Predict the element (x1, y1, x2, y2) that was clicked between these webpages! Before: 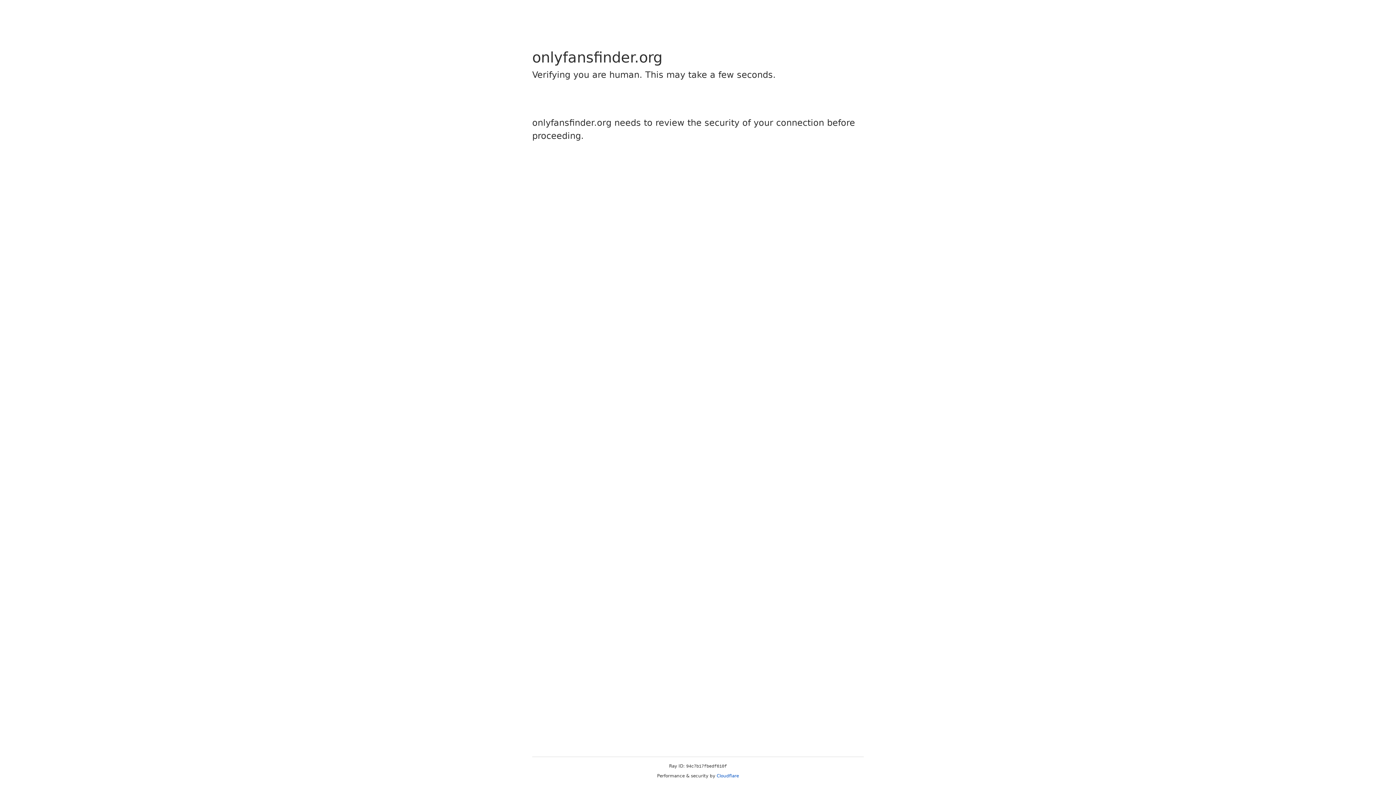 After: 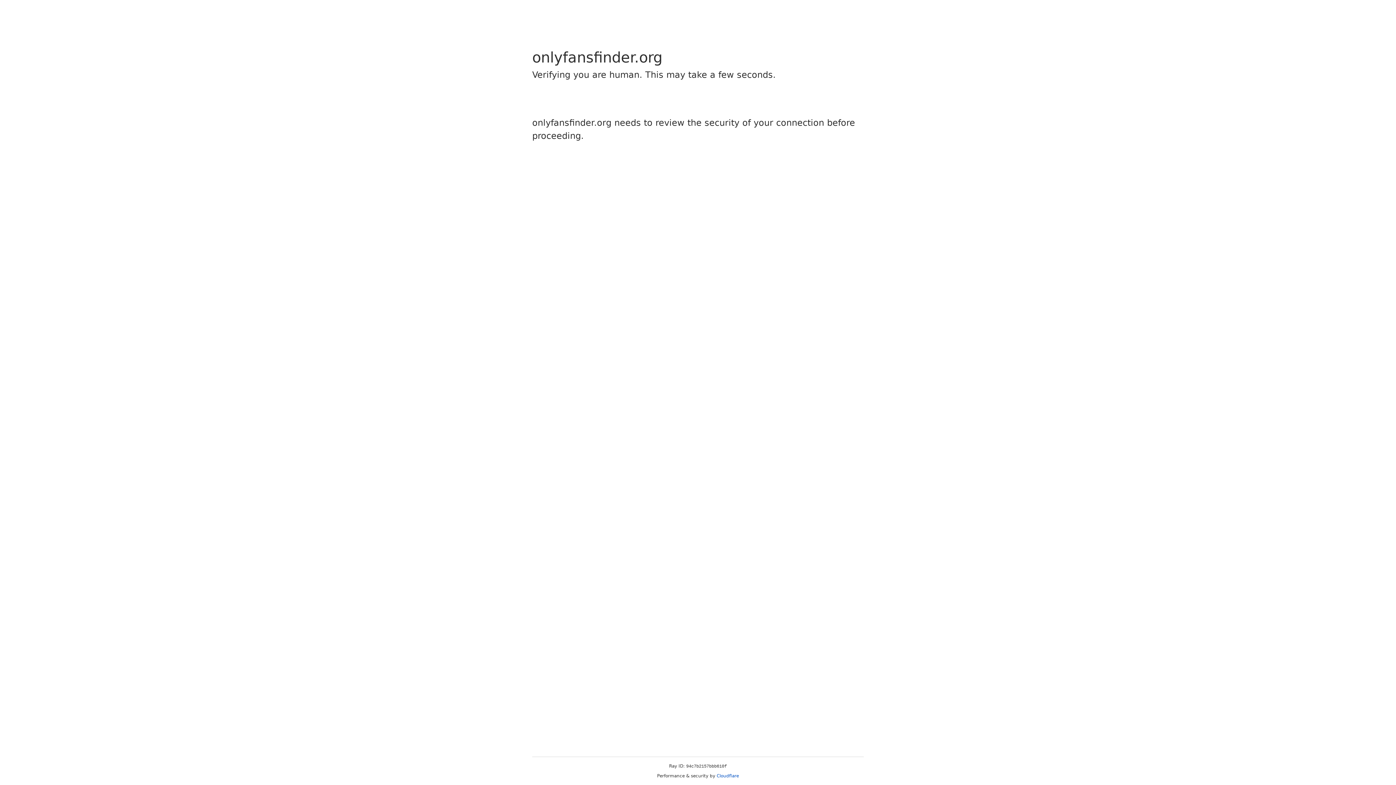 Action: label: Cloudflare bbox: (716, 773, 739, 778)